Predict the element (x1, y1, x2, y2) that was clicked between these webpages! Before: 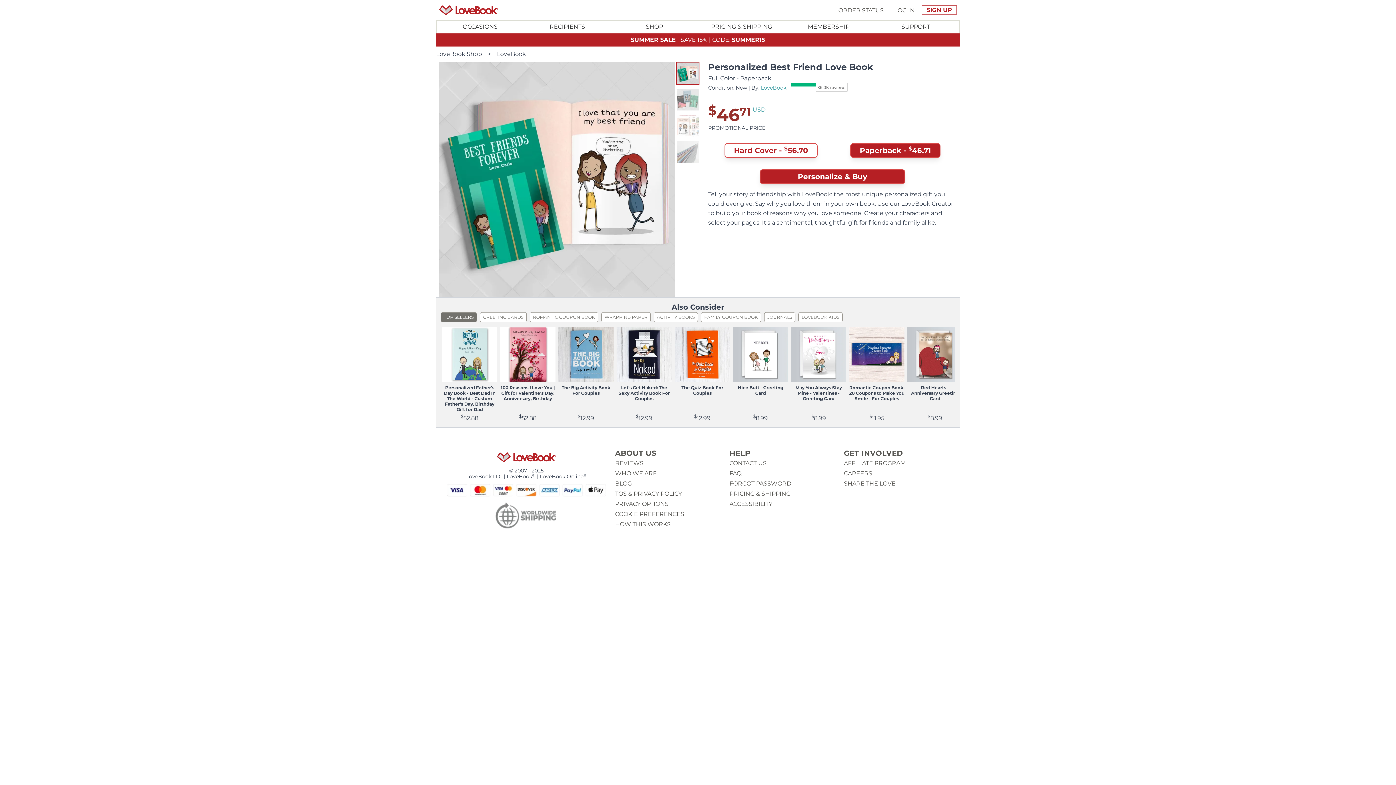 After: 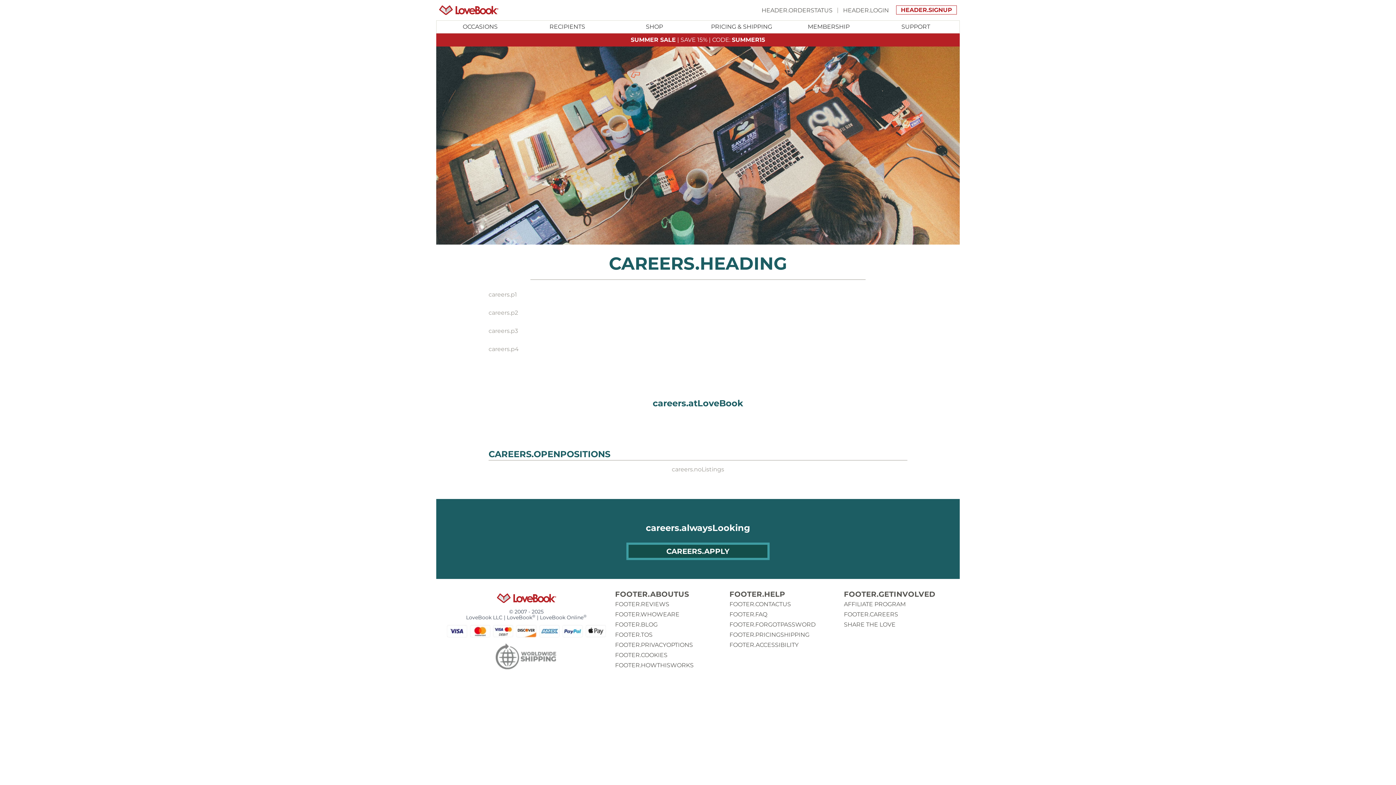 Action: bbox: (844, 468, 952, 478) label: CAREERS